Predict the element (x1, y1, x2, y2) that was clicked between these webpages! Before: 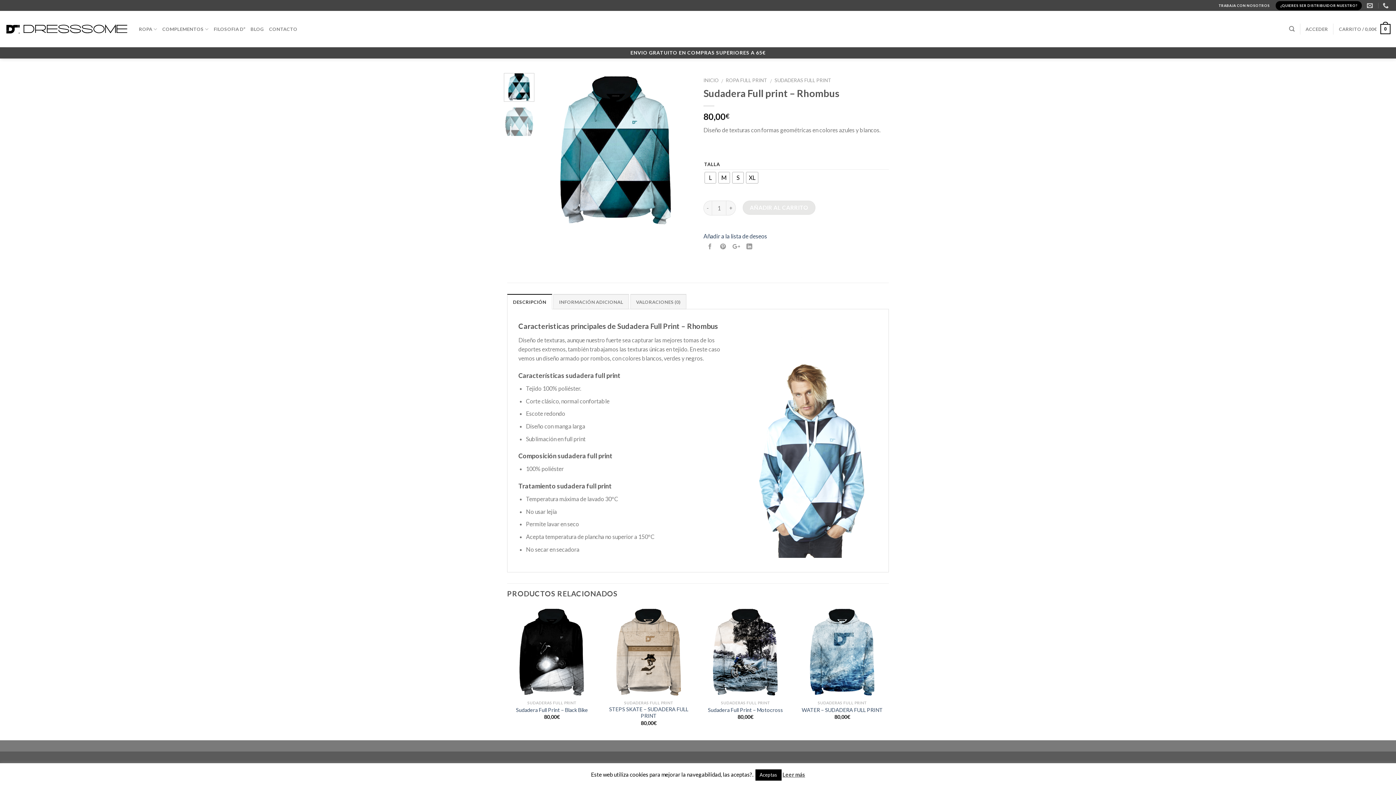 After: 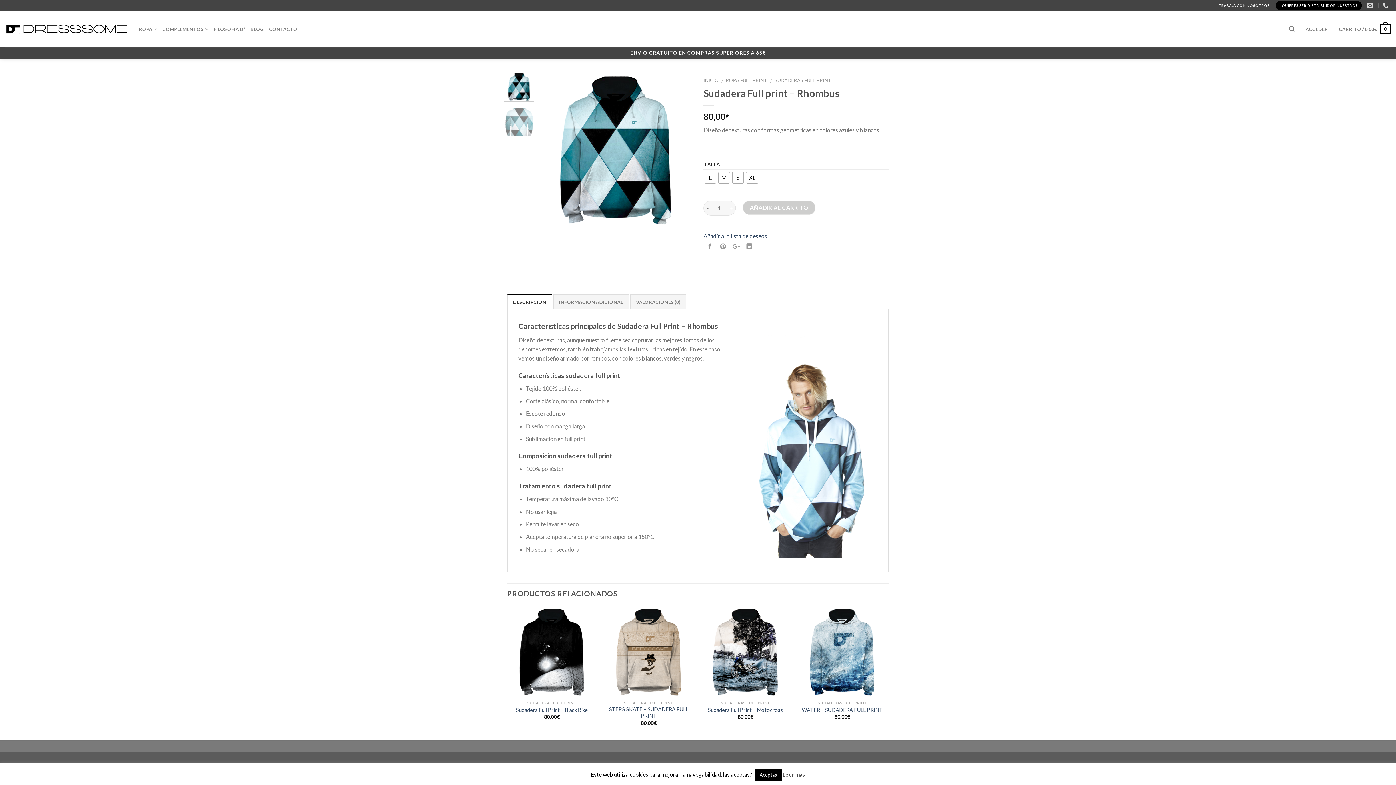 Action: label: AÑADIR AL CARRITO bbox: (742, 200, 815, 215)